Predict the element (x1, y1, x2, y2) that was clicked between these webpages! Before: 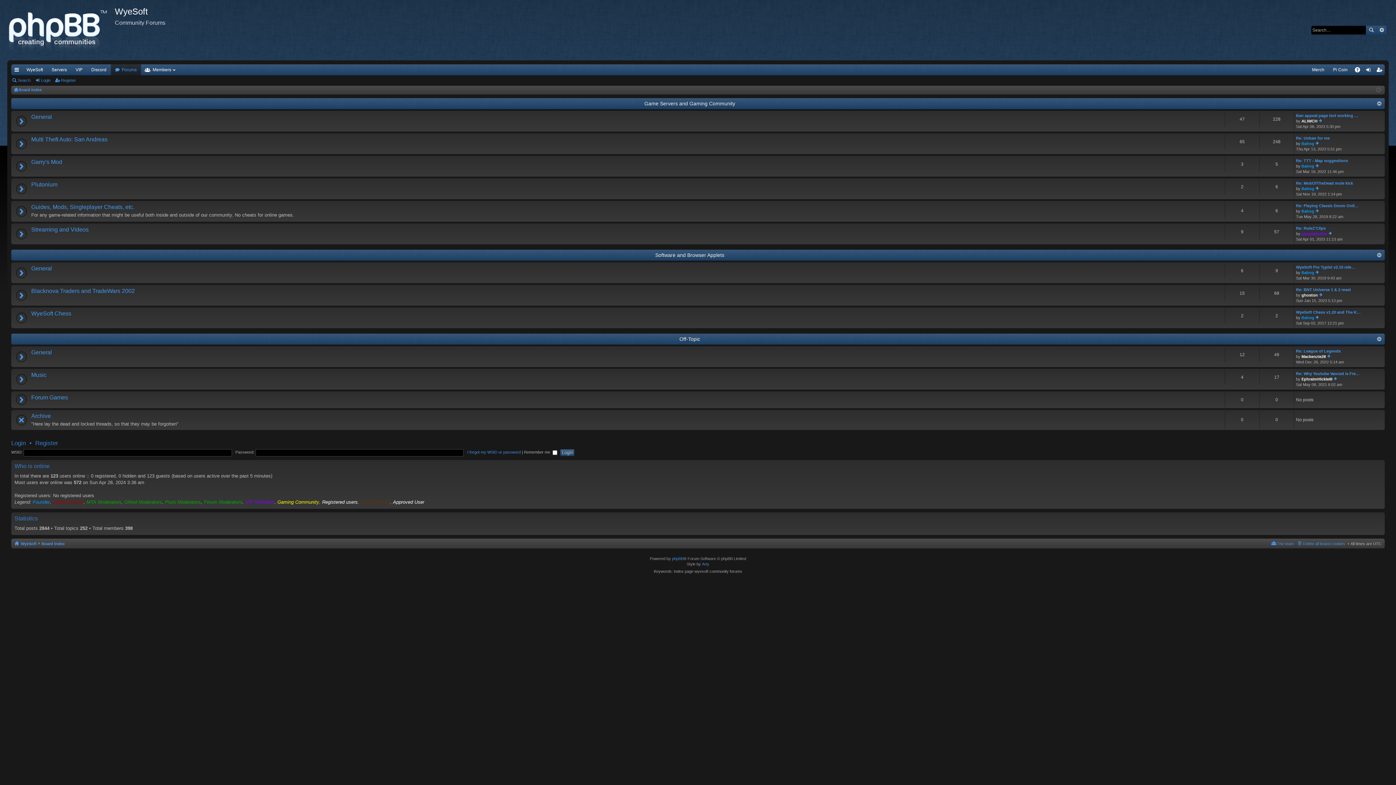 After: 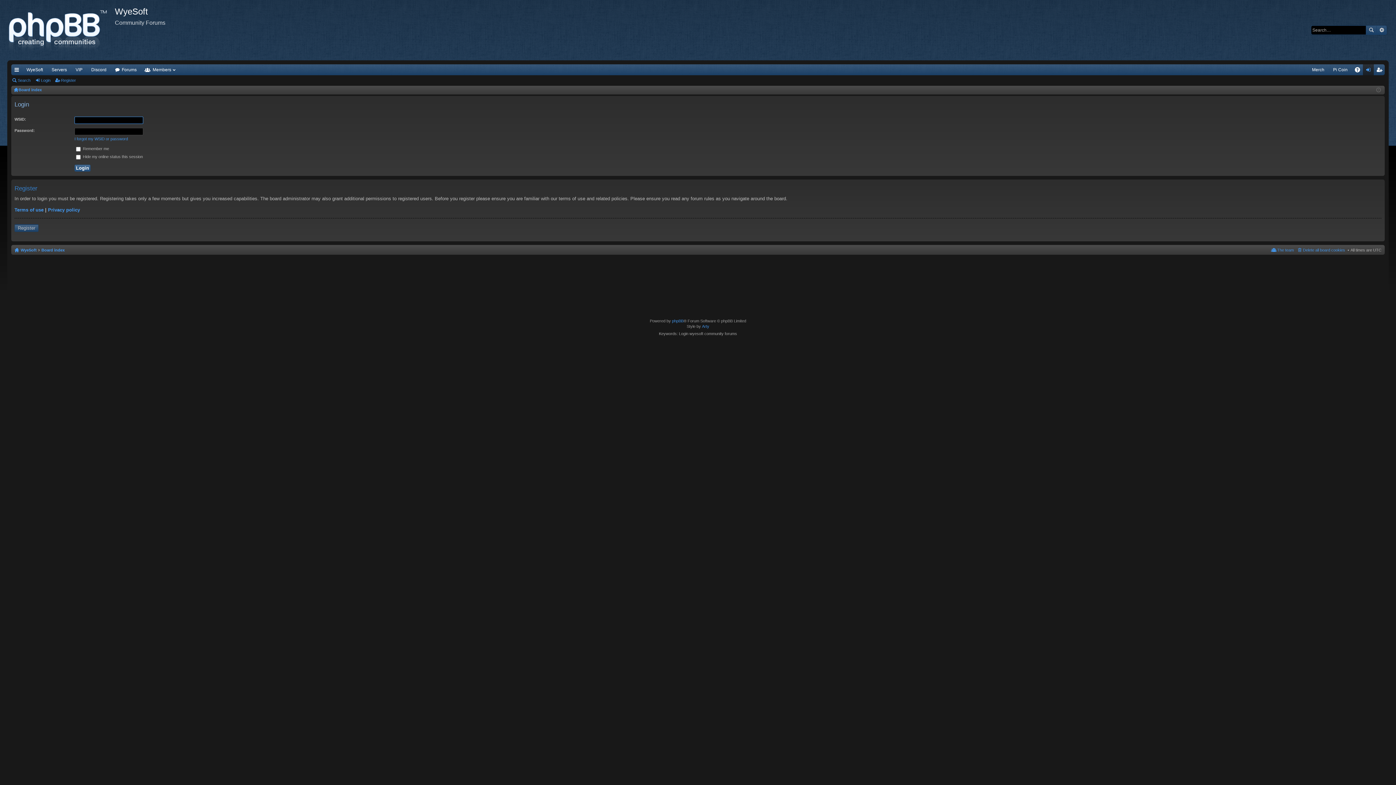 Action: bbox: (1363, 64, 1374, 75) label: Login